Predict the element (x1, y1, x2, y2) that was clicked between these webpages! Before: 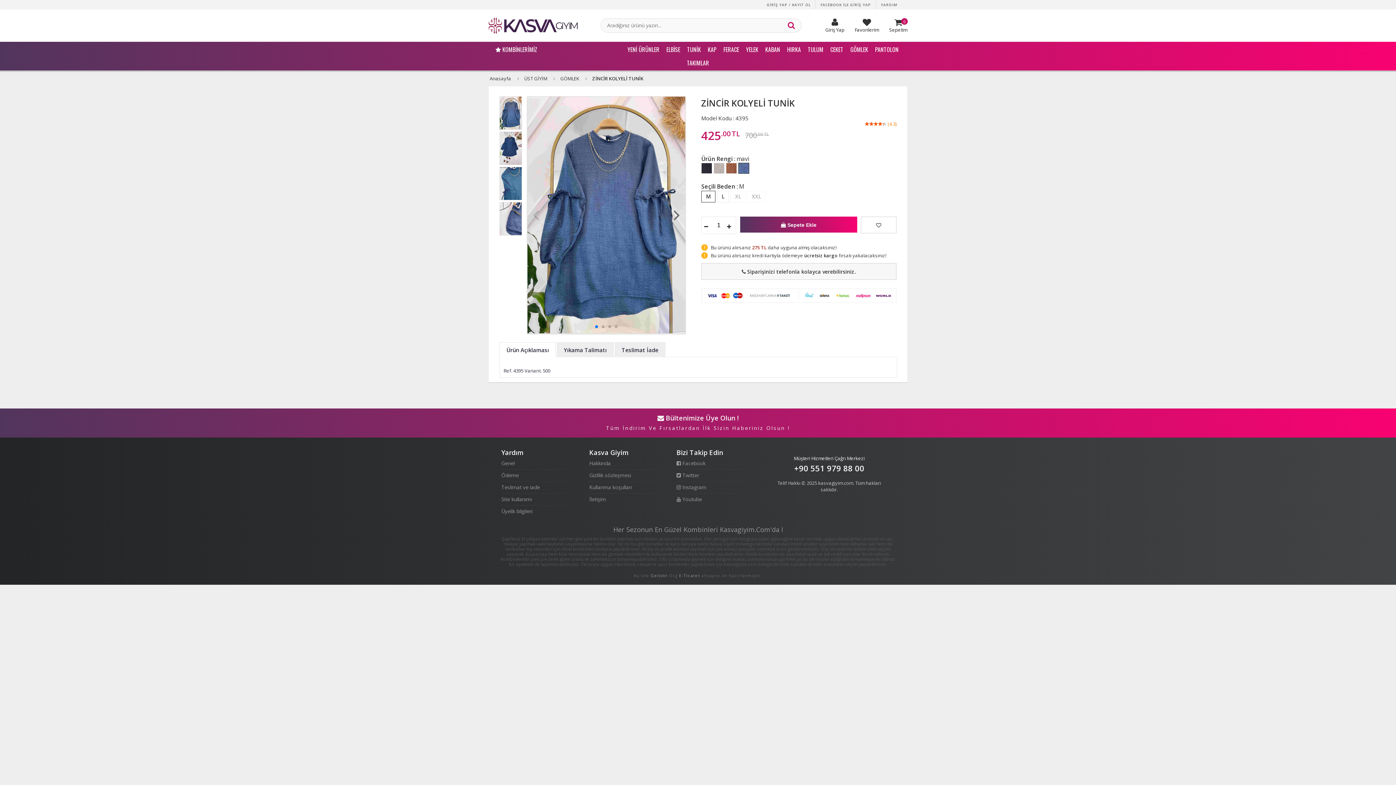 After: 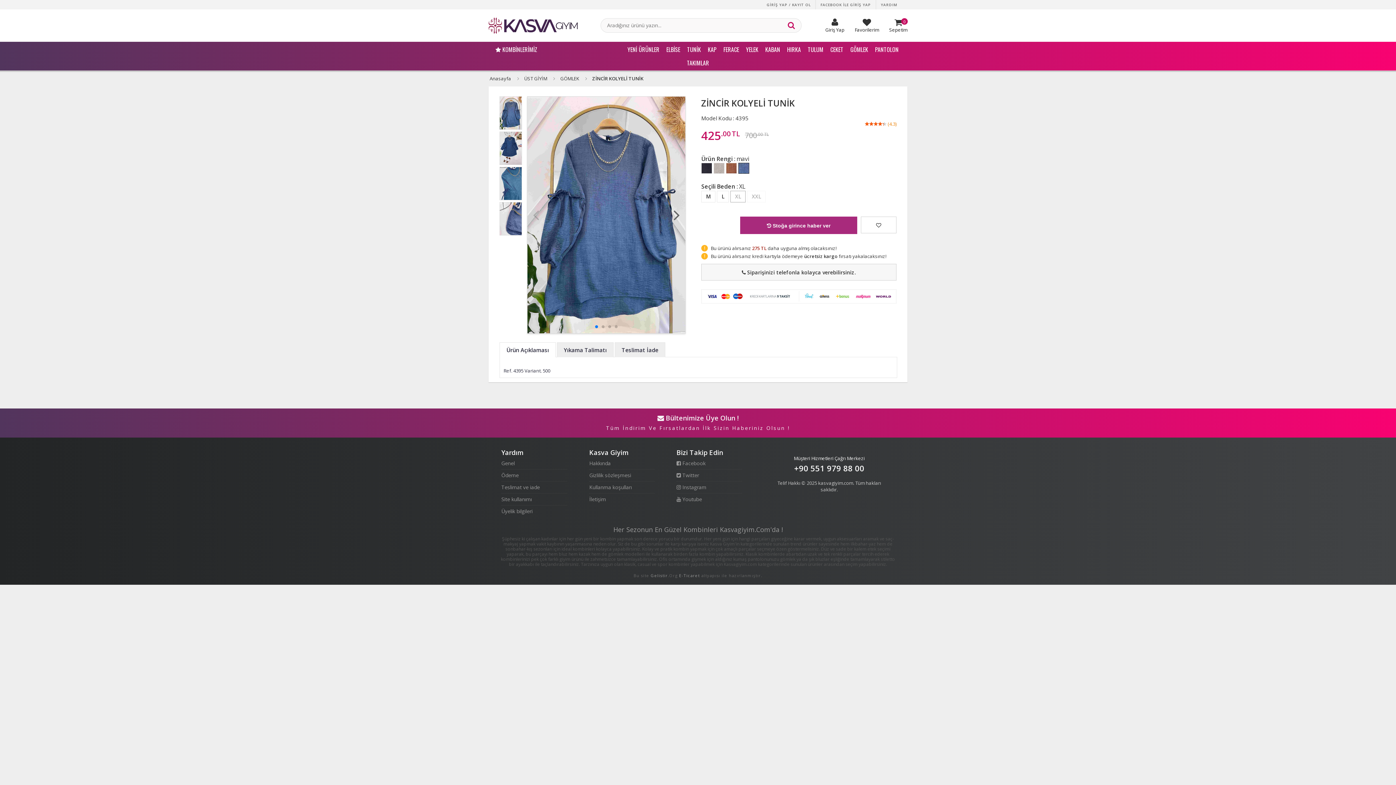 Action: bbox: (731, 192, 744, 201) label: XL